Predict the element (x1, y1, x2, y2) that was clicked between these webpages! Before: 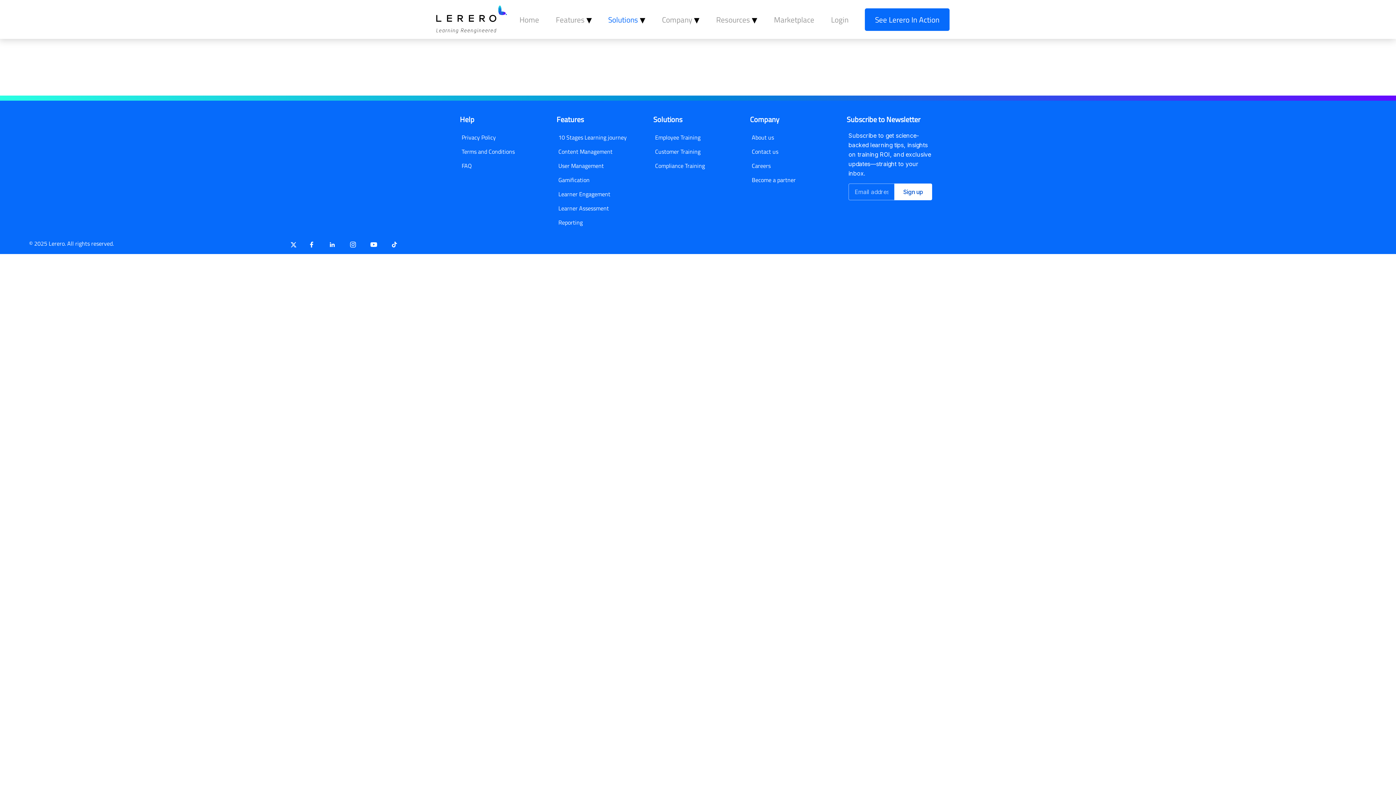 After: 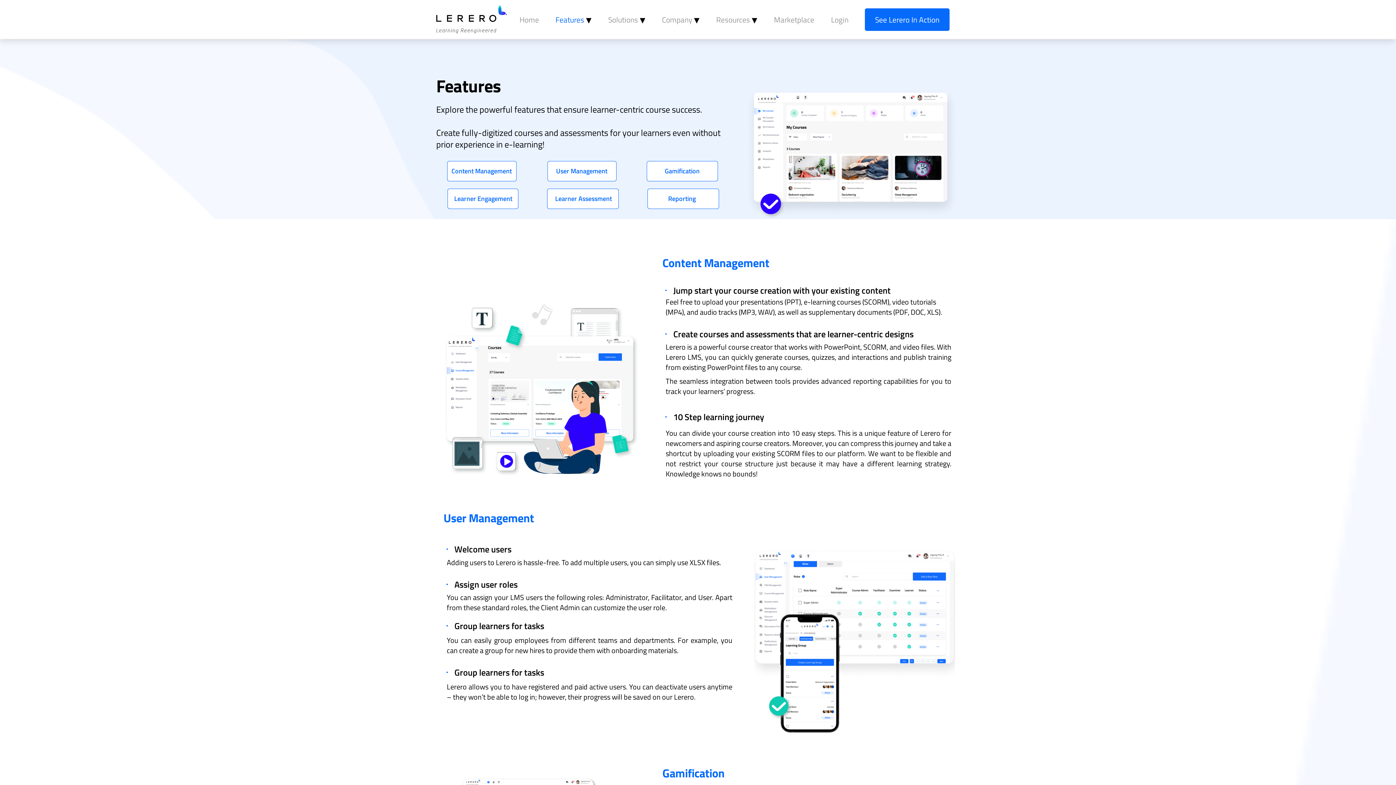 Action: bbox: (556, 0, 592, 38) label: Features